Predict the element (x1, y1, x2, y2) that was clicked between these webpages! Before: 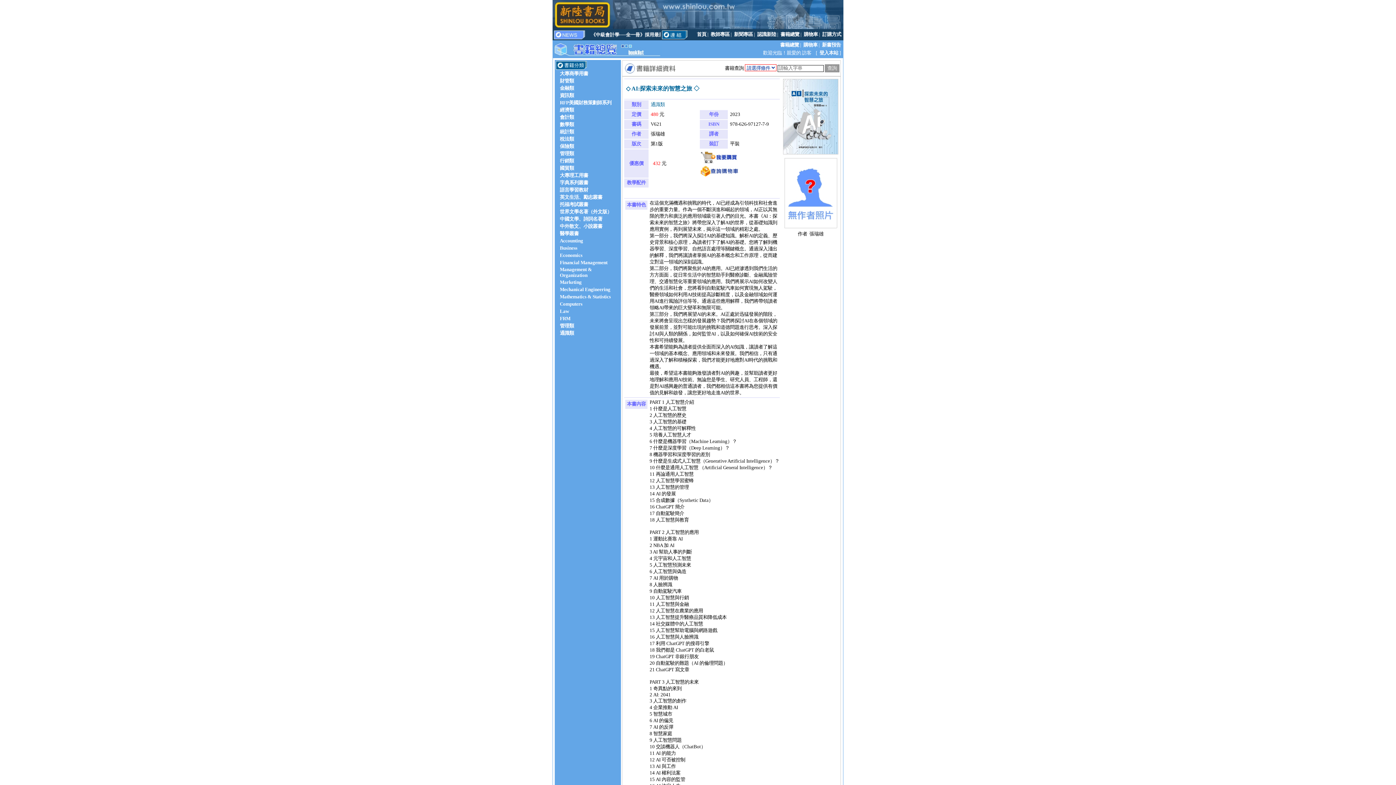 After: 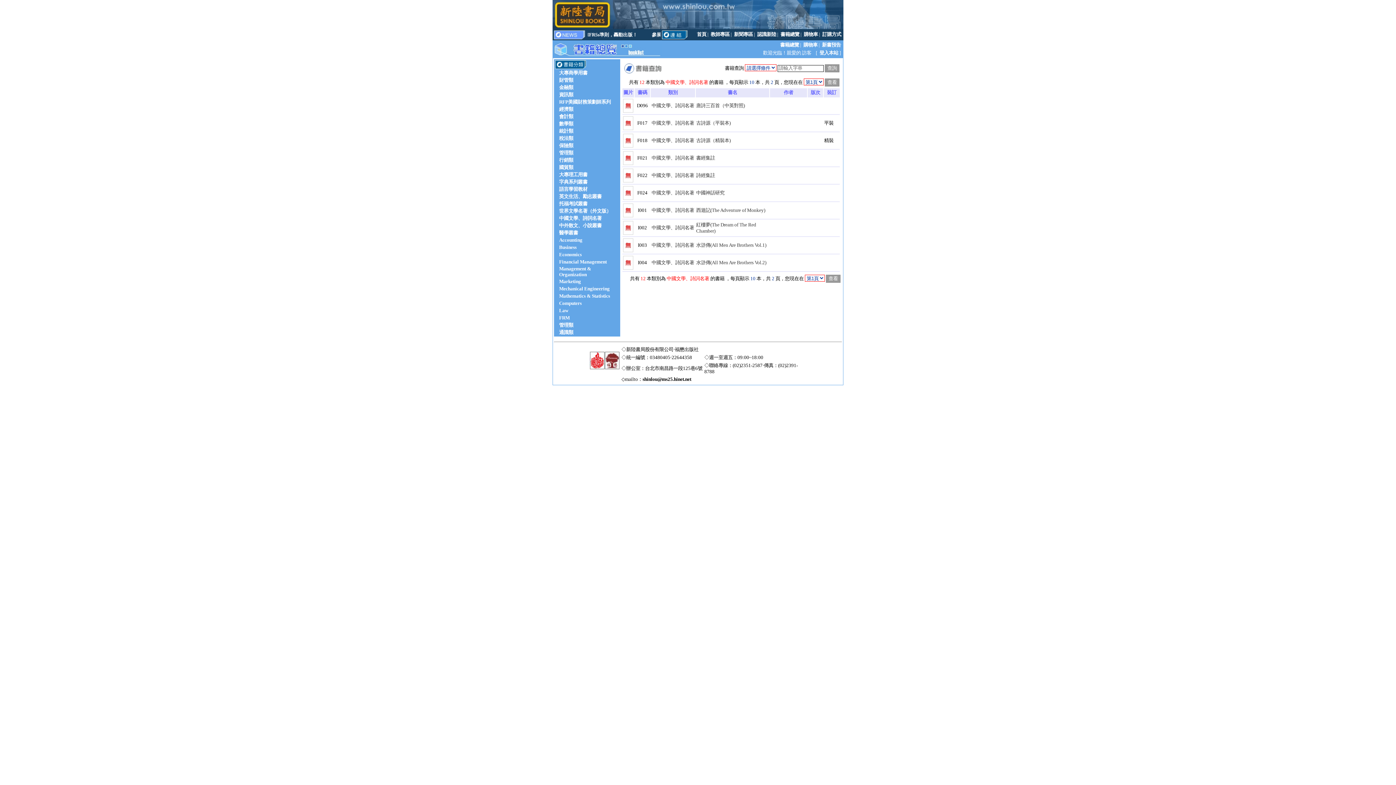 Action: bbox: (560, 216, 602, 221) label: 中國文學、詩詞名著